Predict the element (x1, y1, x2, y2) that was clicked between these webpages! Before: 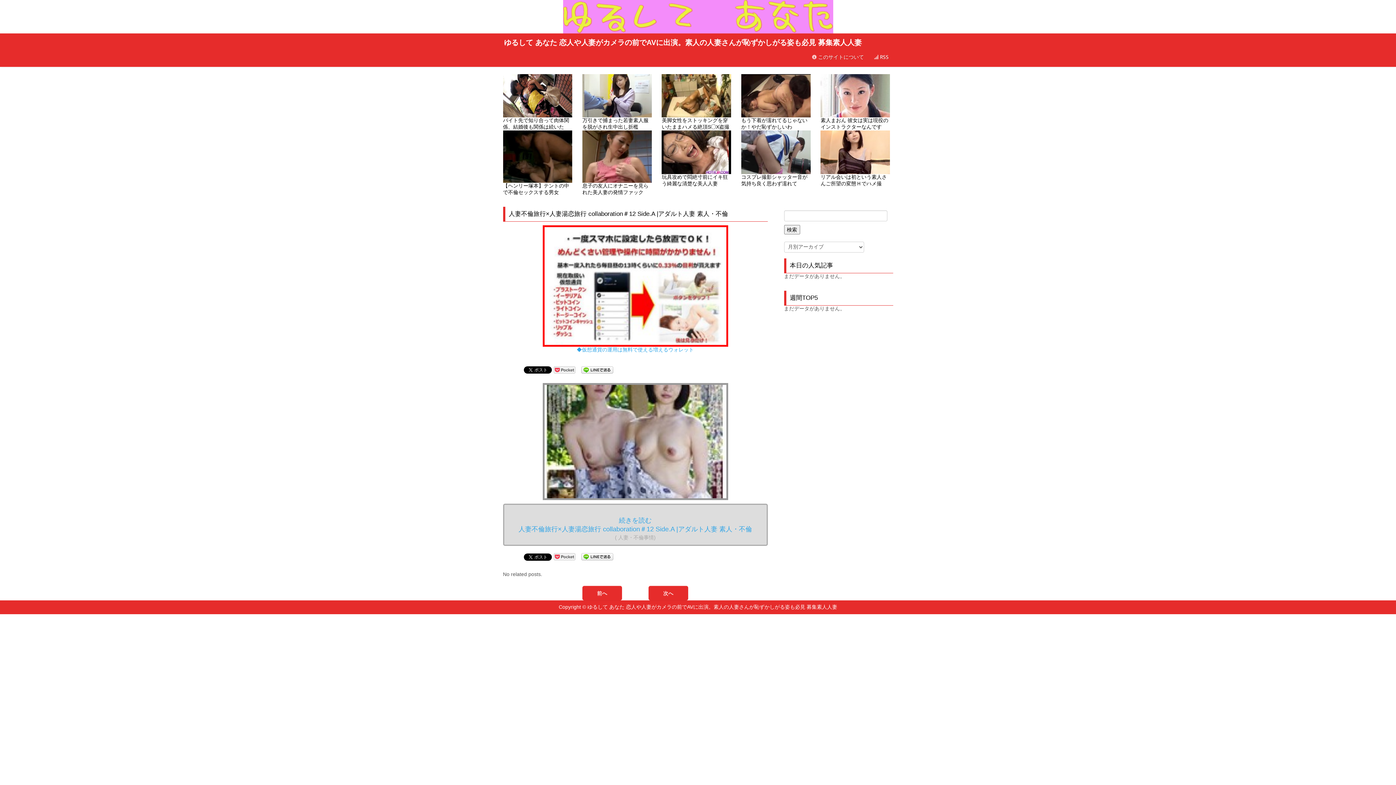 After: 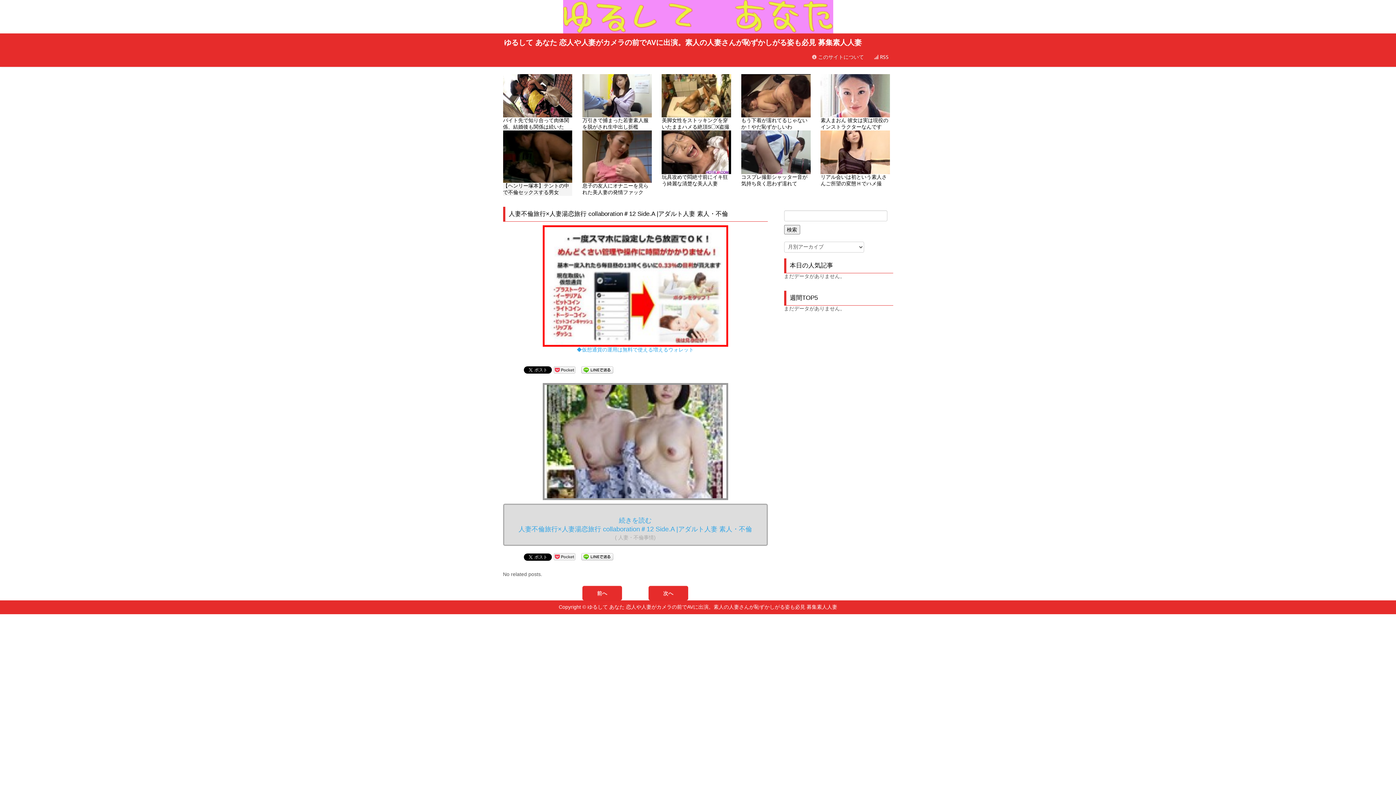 Action: bbox: (503, 130, 572, 195) label: 【ヘンリー塚本】テントの中で不倫セックスする男女